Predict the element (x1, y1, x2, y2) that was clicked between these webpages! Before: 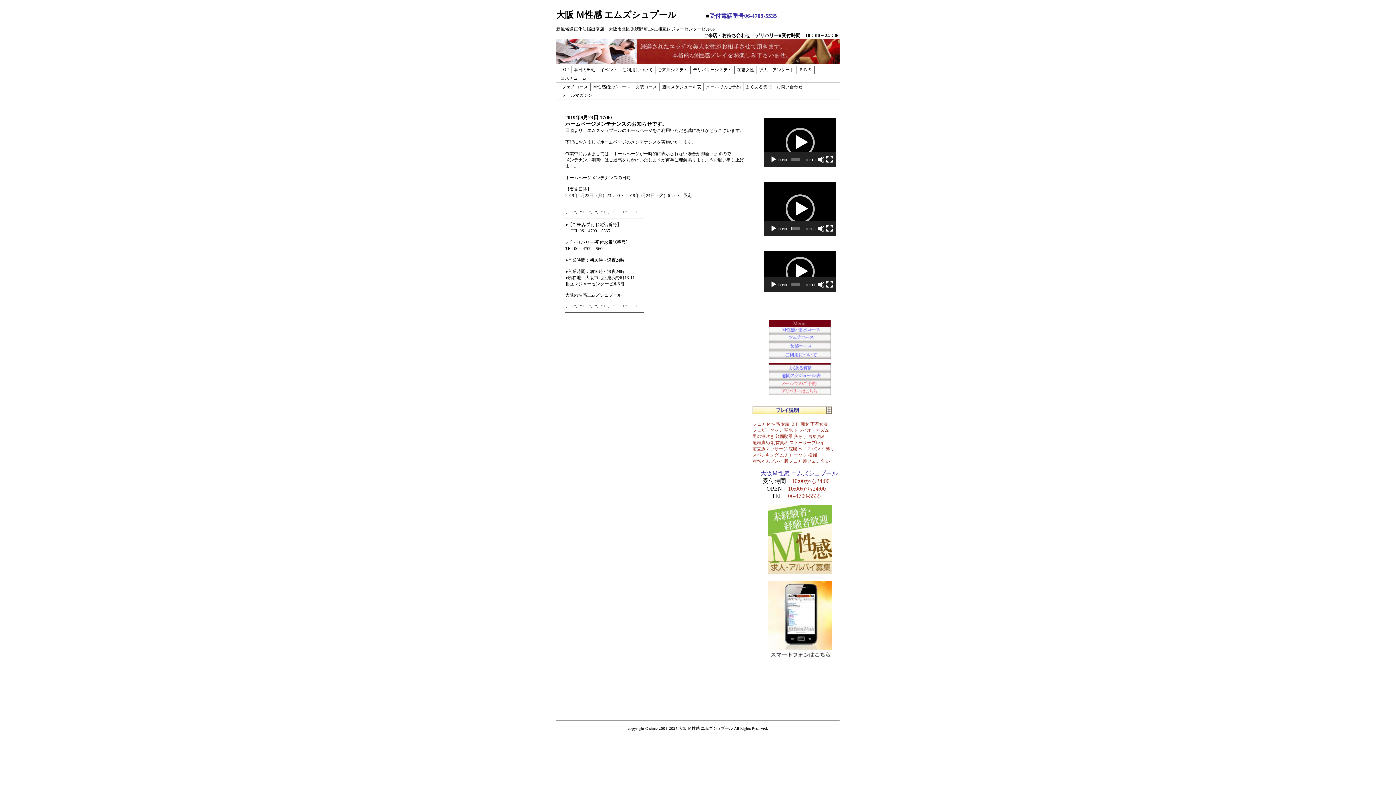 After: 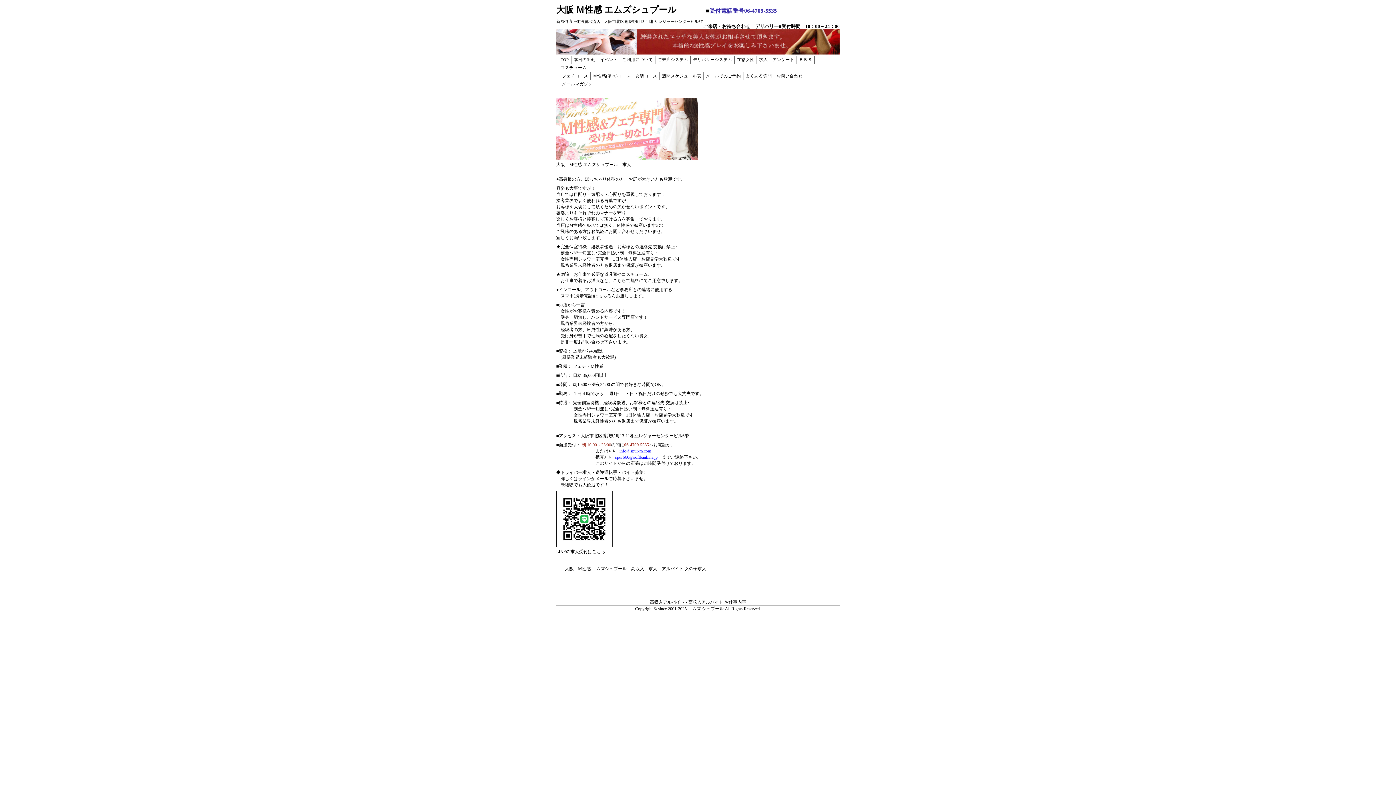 Action: bbox: (768, 570, 832, 575)